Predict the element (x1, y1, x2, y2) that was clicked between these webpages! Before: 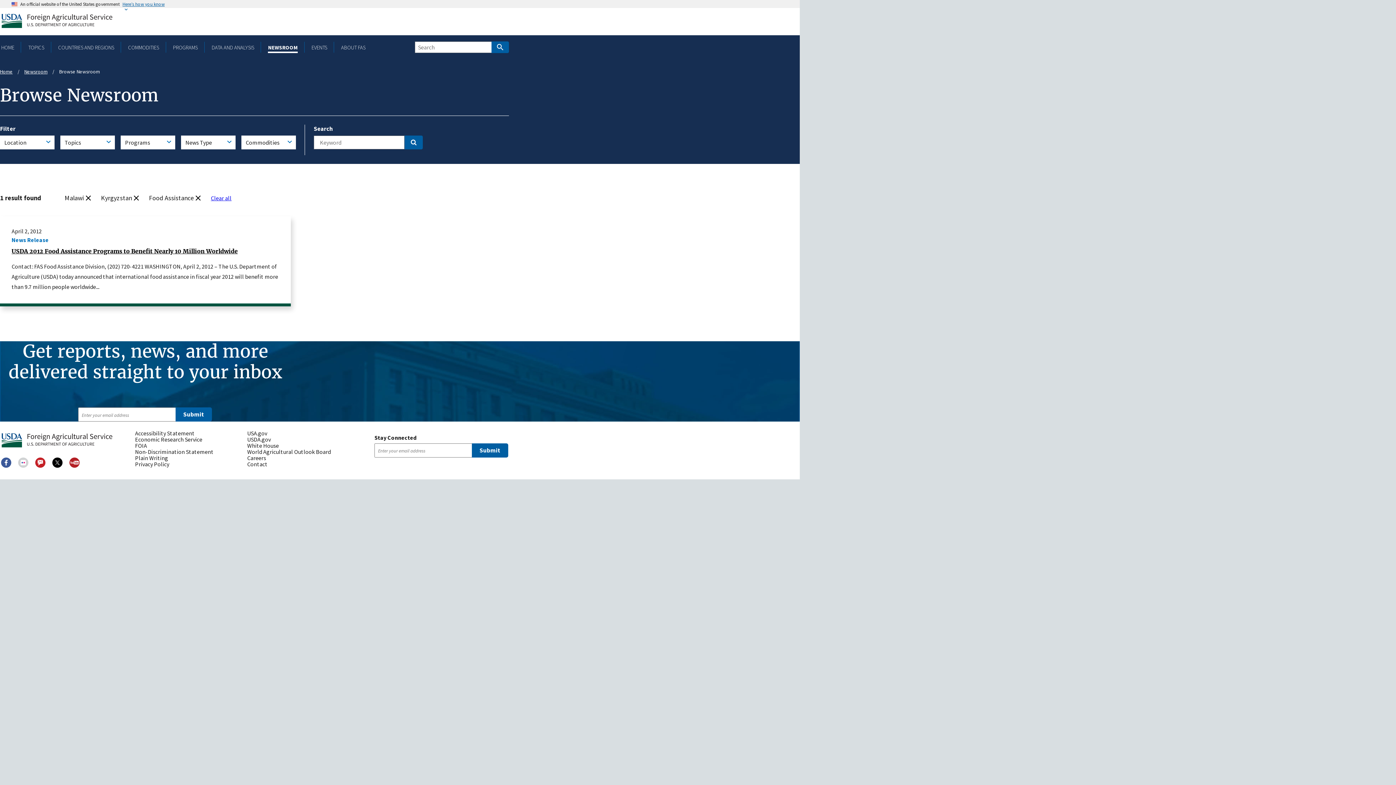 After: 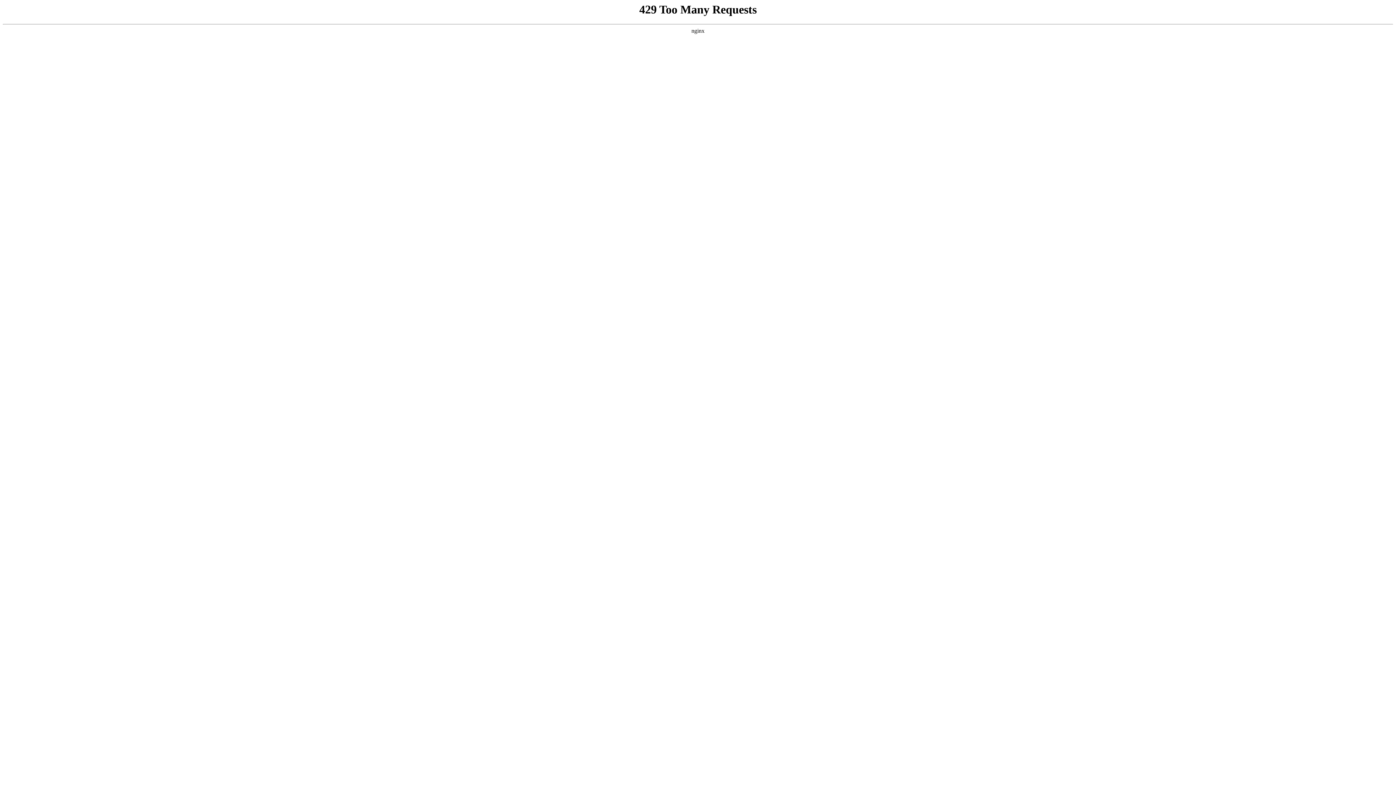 Action: bbox: (247, 442, 353, 448) label: White House